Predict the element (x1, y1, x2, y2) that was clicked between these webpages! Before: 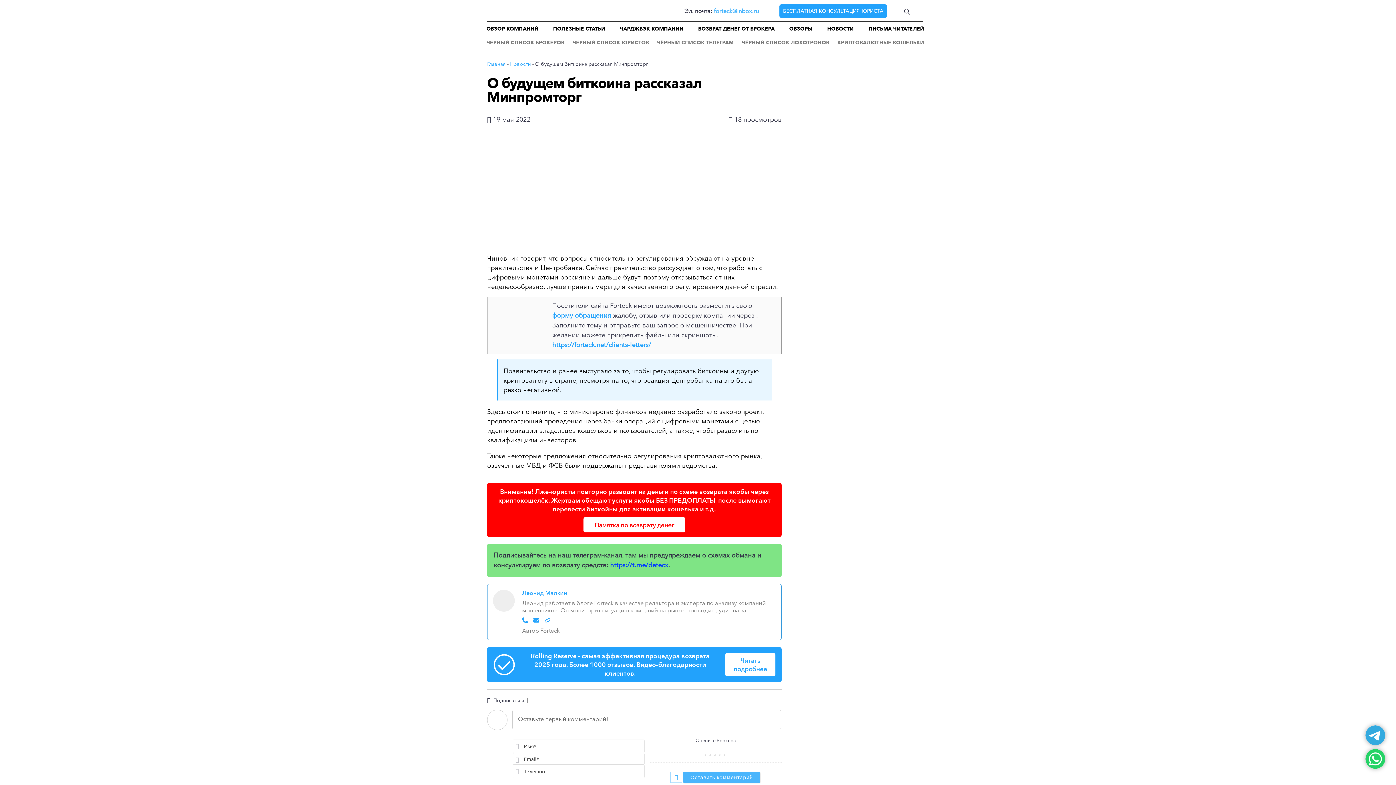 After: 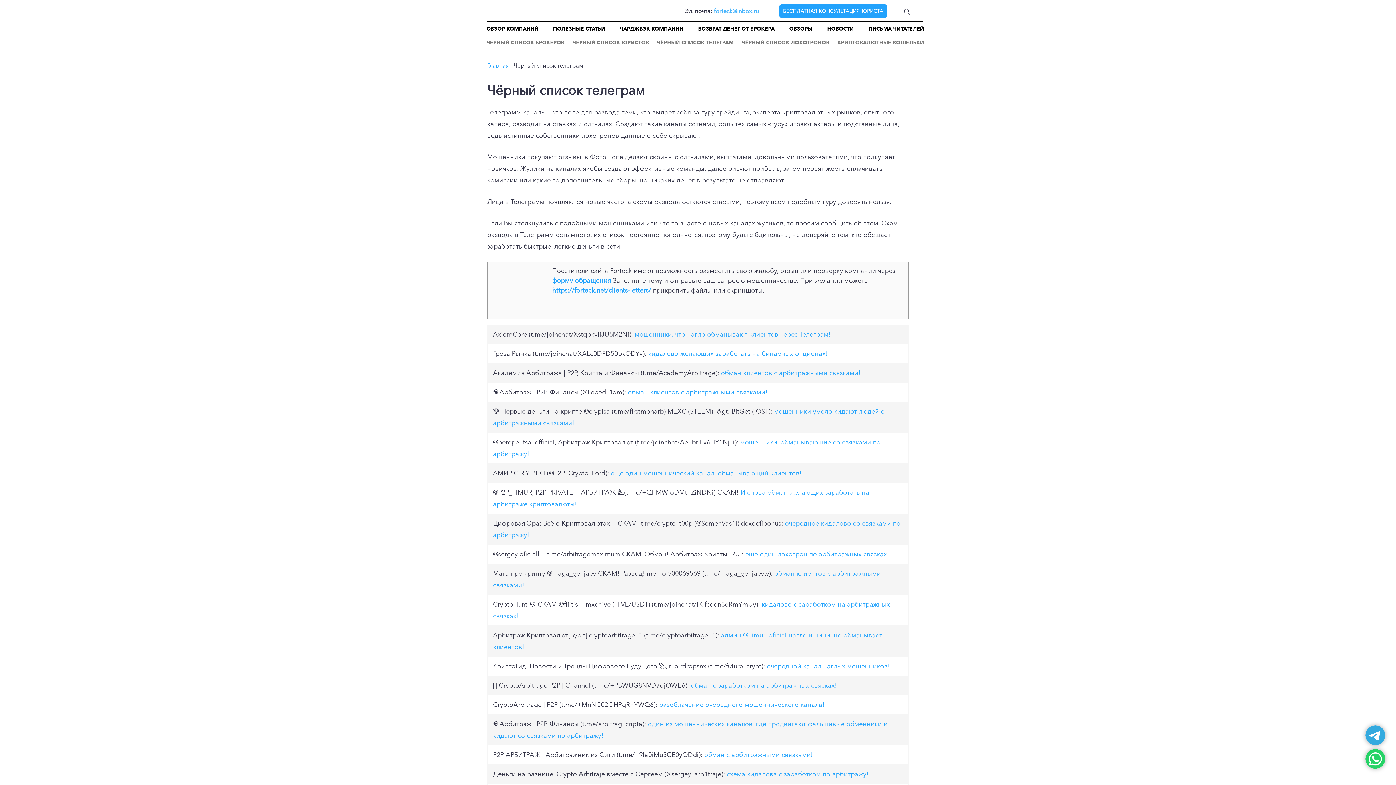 Action: bbox: (653, 35, 737, 49) label: ЧЁРНЫЙ СПИСОК ТЕЛЕГРАМ